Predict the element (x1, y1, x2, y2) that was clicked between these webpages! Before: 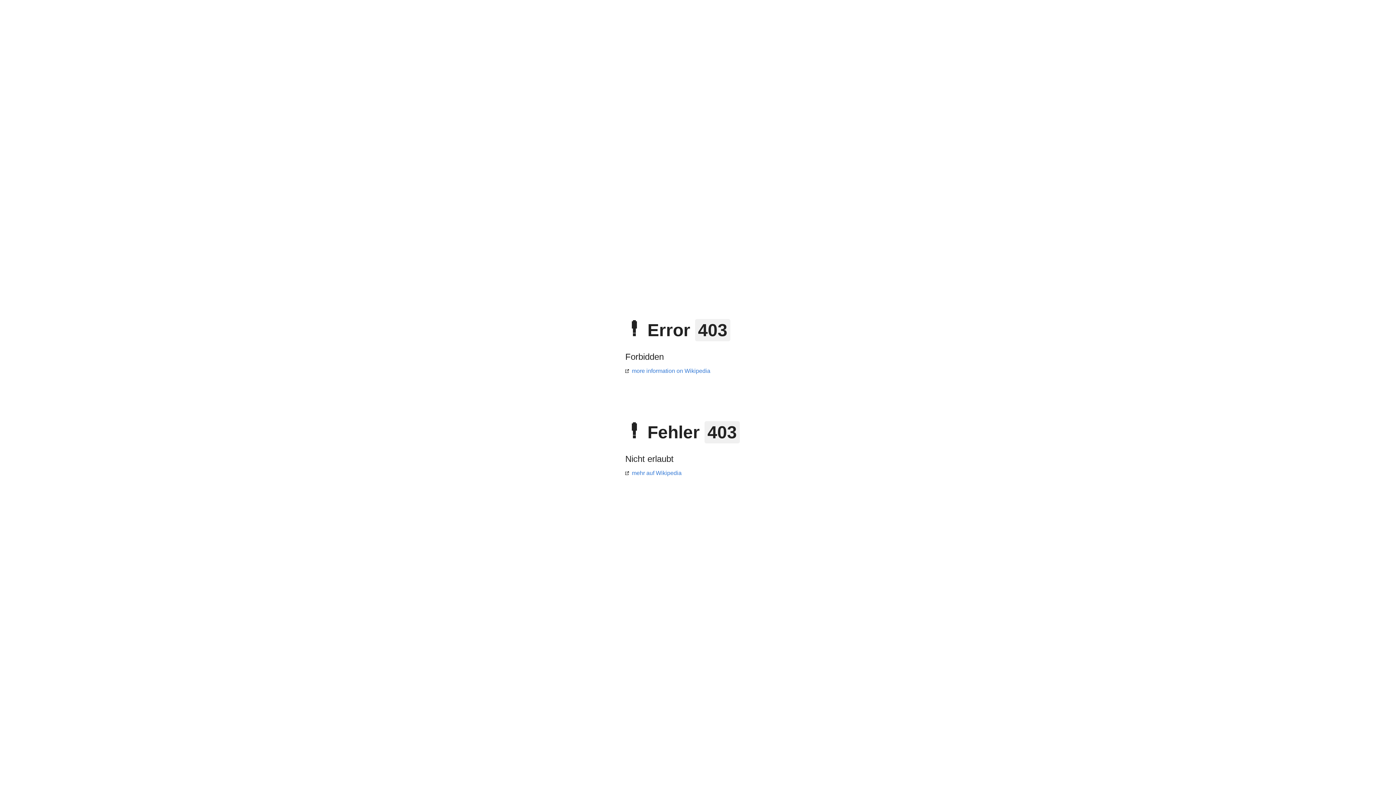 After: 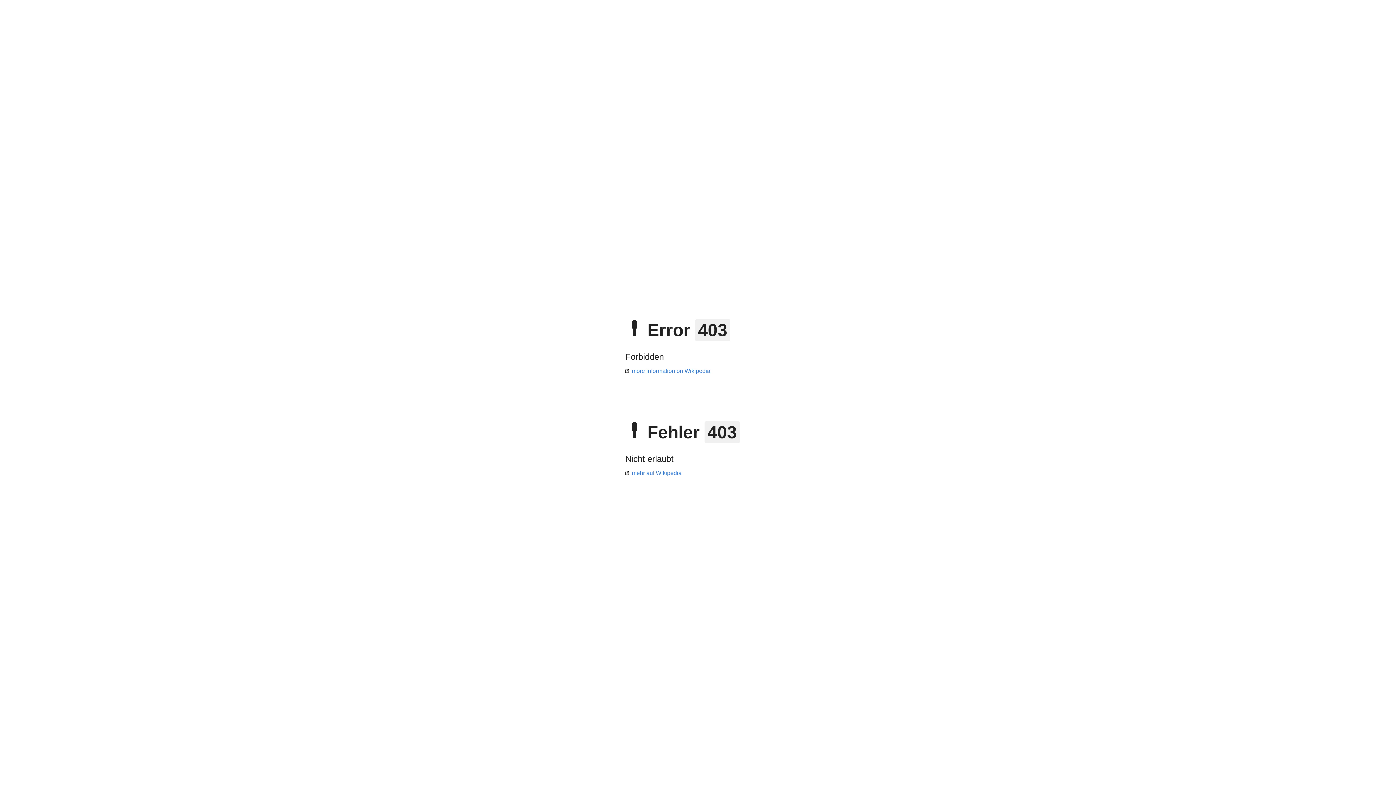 Action: label: mehr auf Wikipedia bbox: (625, 470, 681, 476)